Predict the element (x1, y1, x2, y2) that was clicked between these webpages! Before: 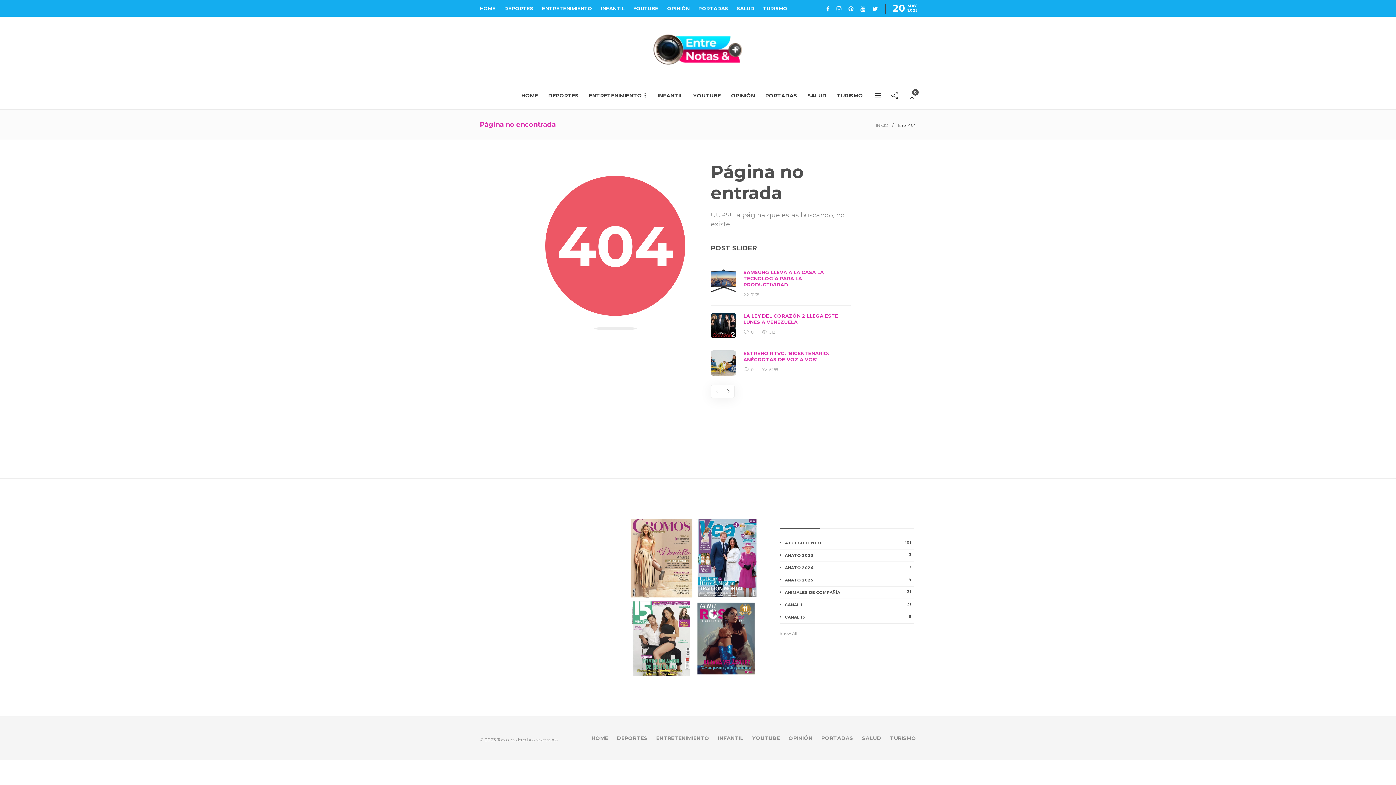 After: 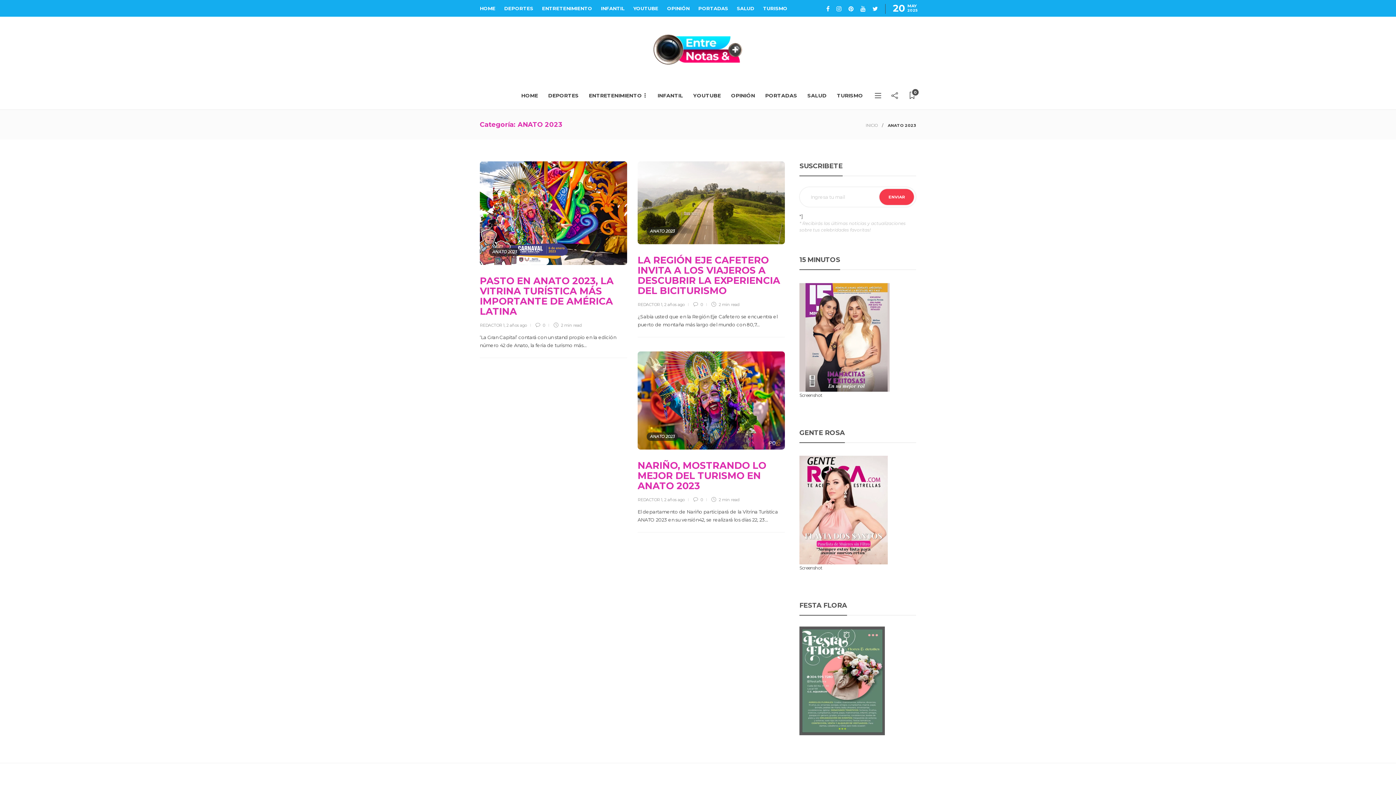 Action: label: ANATO 2023
3 bbox: (780, 552, 914, 558)